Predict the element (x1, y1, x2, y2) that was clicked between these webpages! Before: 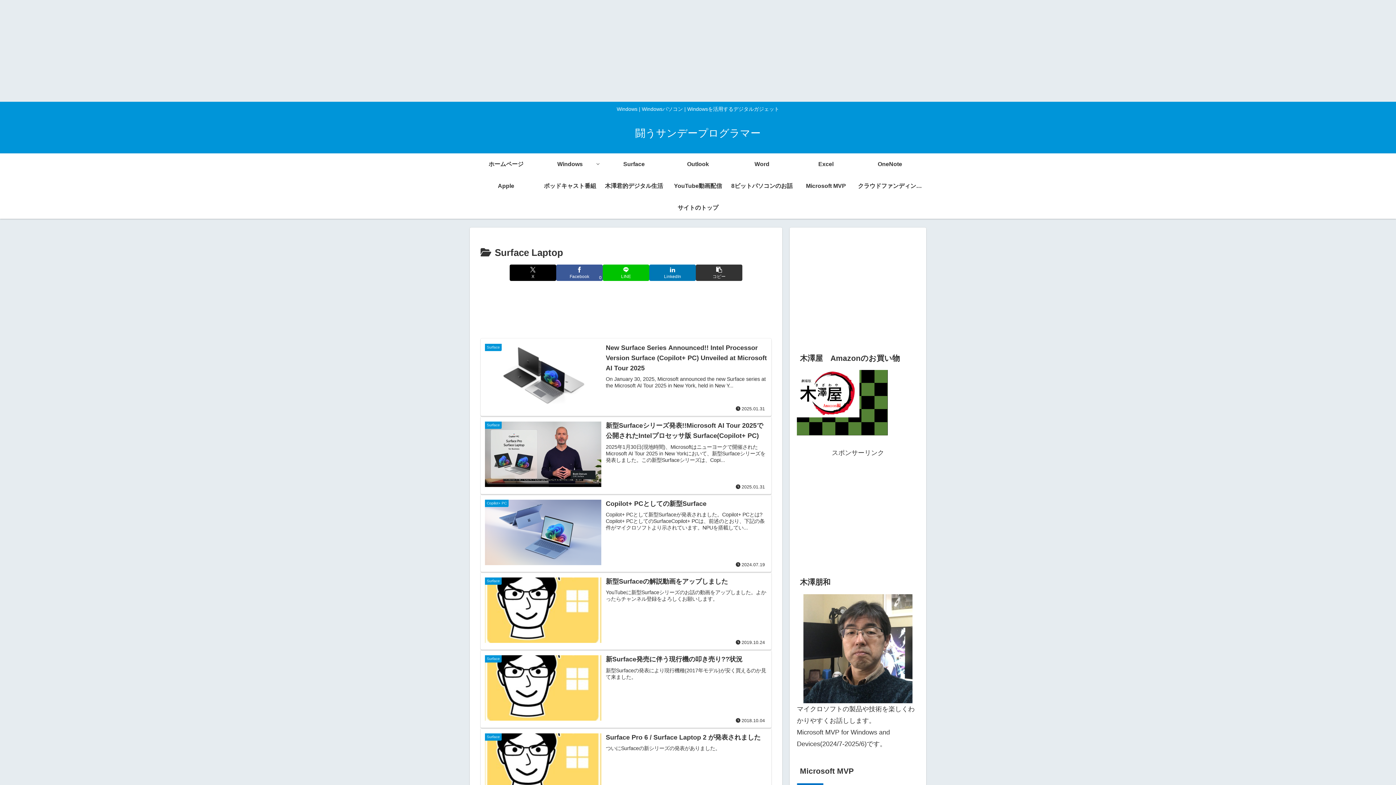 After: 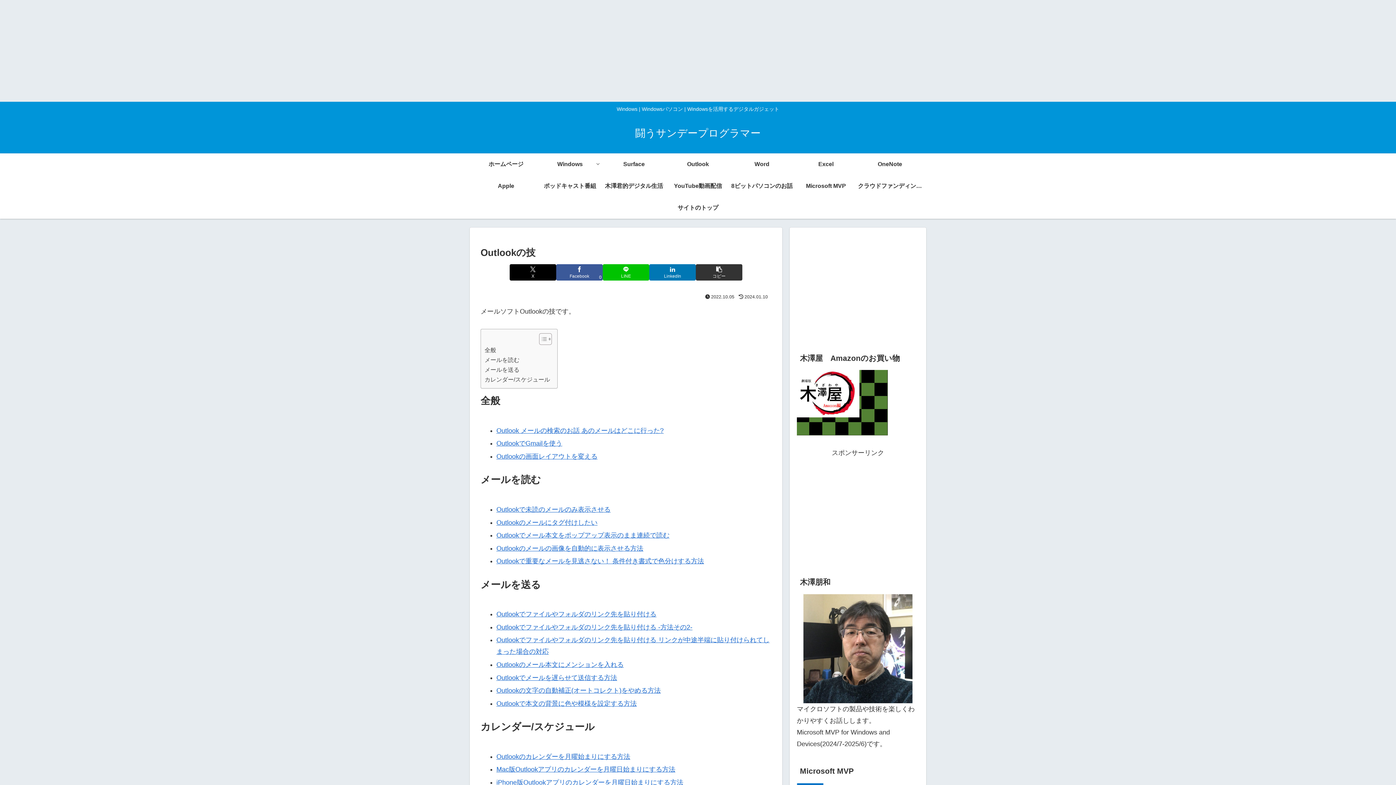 Action: bbox: (666, 153, 730, 175) label: Outlook